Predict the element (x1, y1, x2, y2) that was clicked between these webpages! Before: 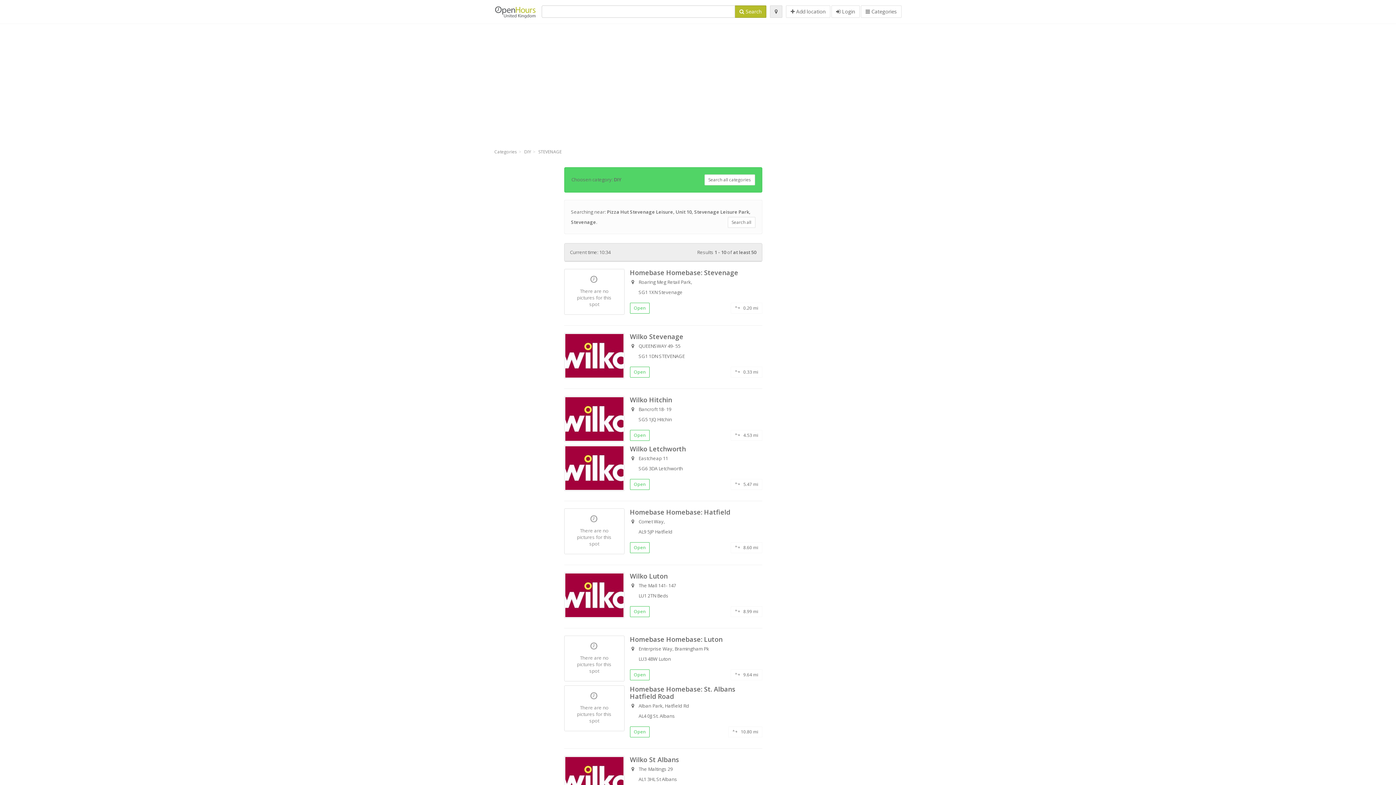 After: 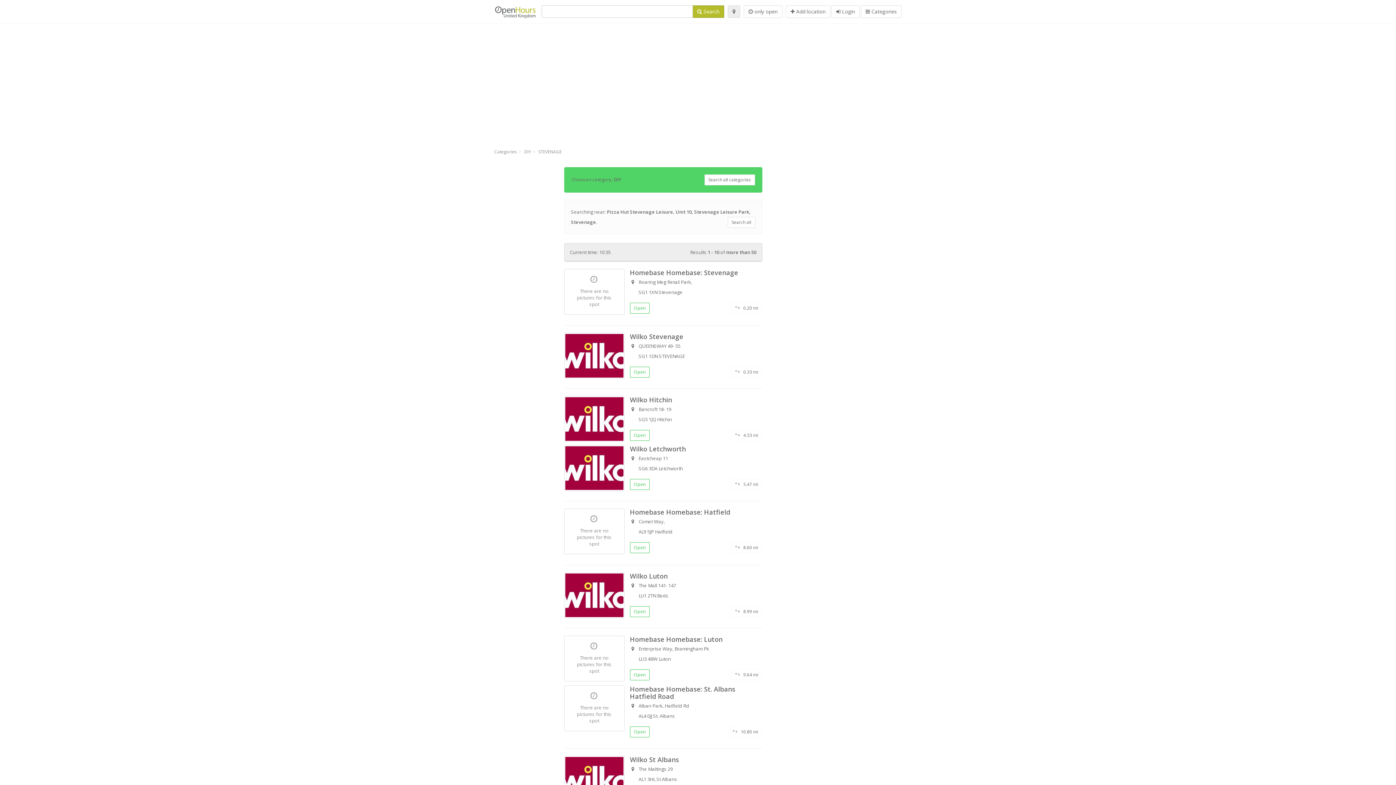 Action: bbox: (734, 5, 766, 17) label:  Search